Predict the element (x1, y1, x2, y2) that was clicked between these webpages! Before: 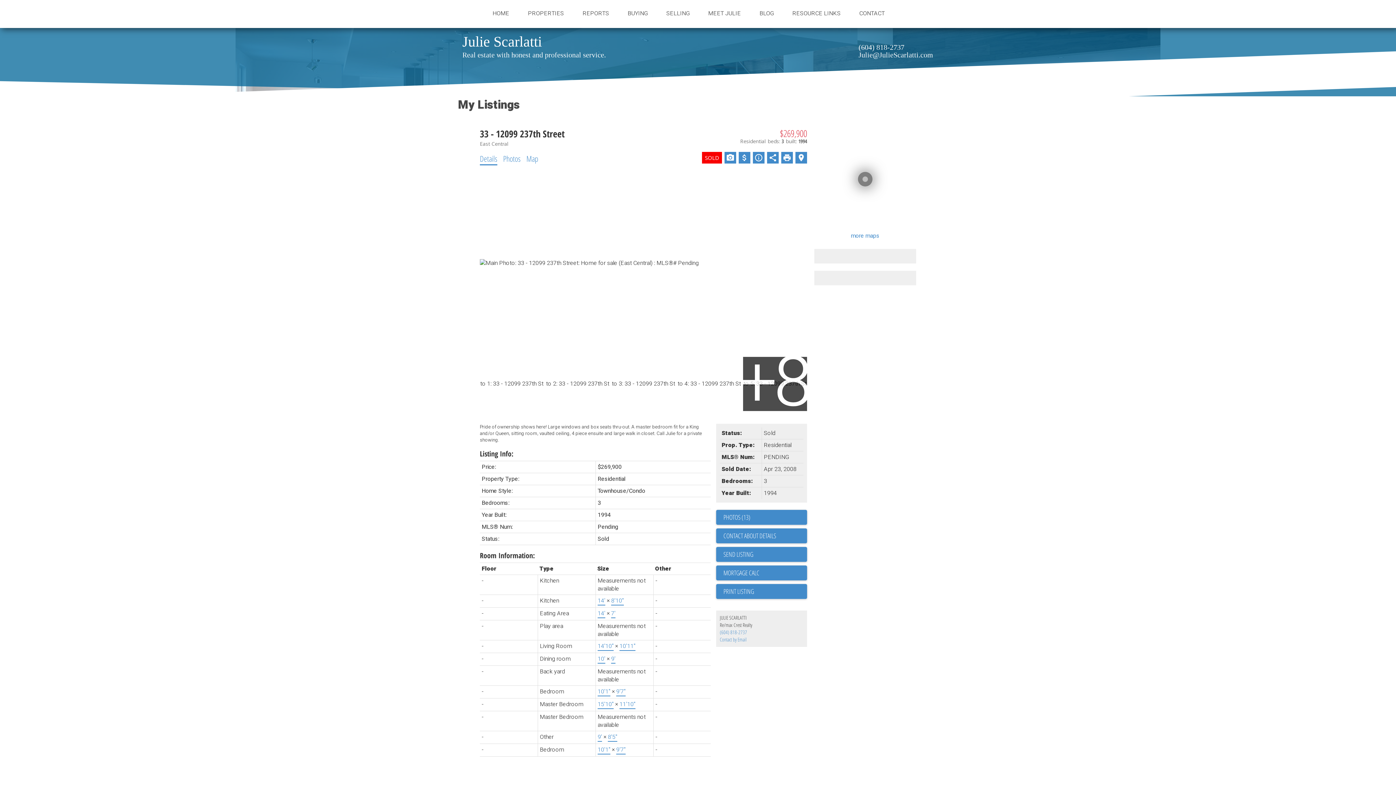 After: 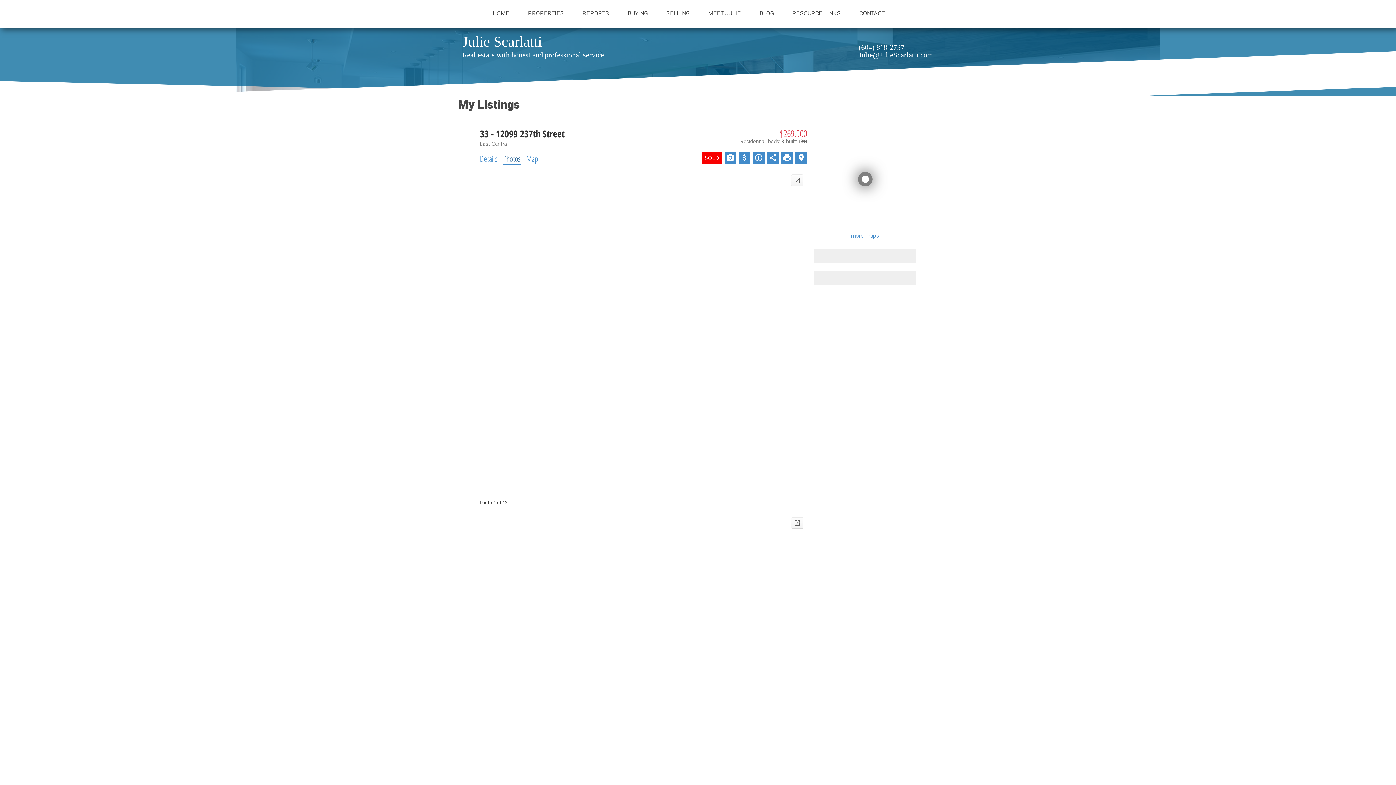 Action: bbox: (503, 153, 520, 164) label: Photos